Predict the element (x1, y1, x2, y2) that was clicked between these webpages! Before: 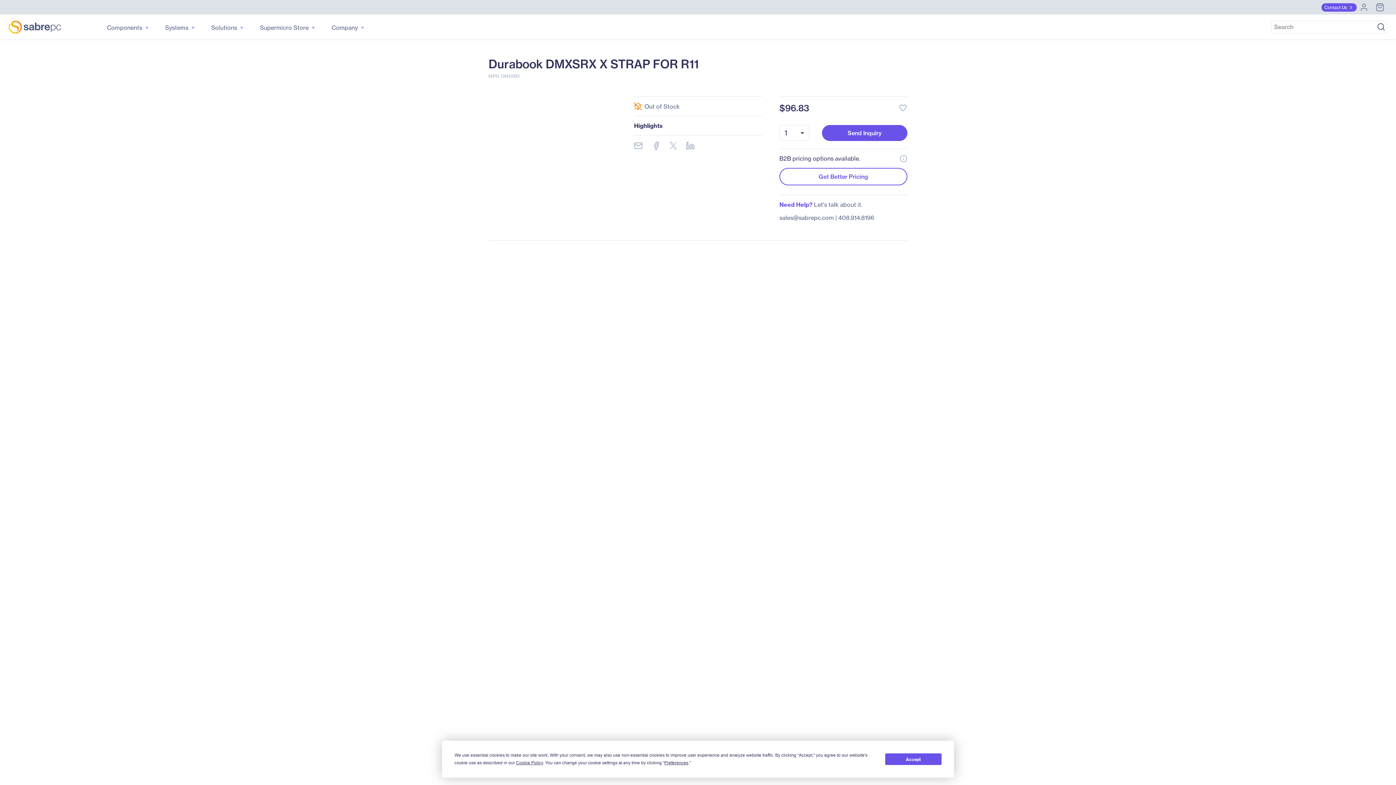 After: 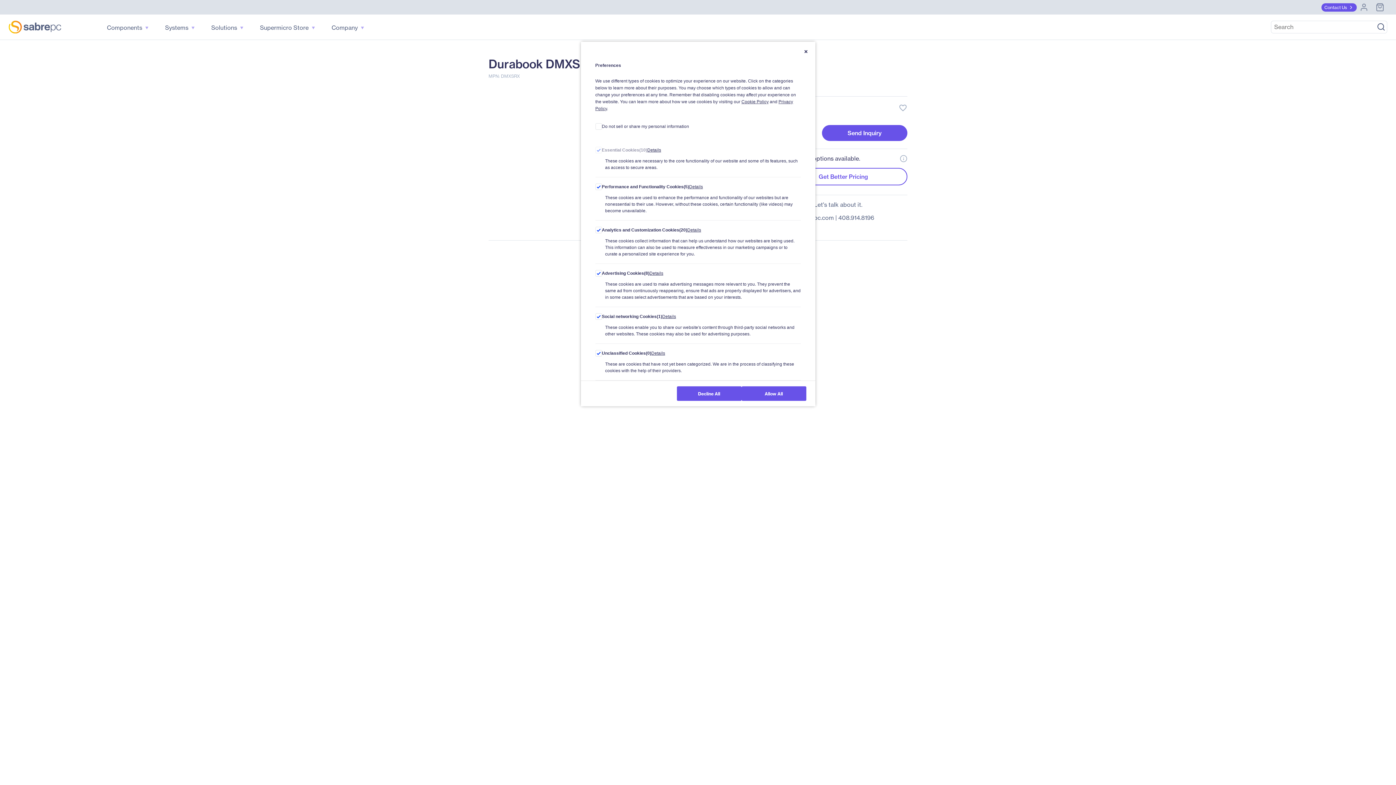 Action: bbox: (664, 760, 688, 765) label: Preferences